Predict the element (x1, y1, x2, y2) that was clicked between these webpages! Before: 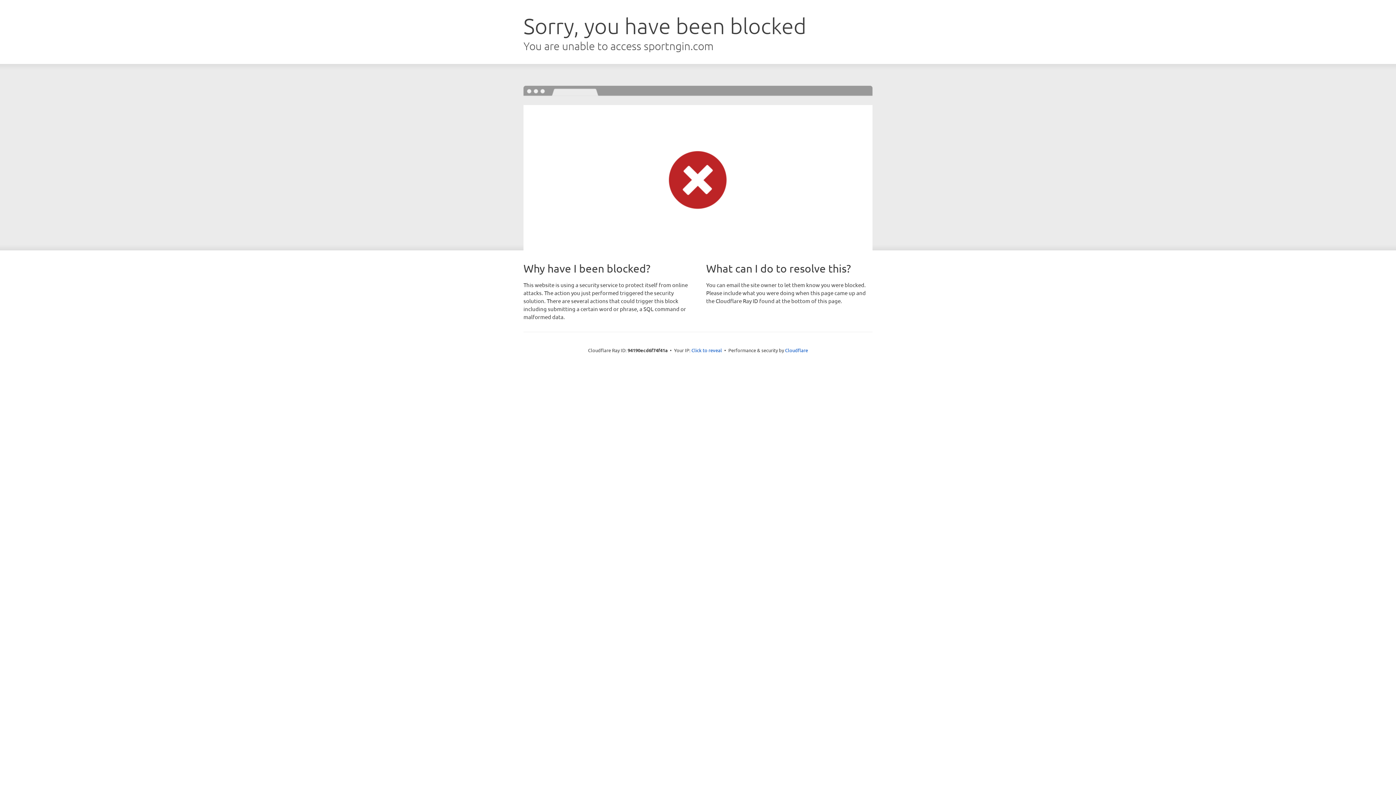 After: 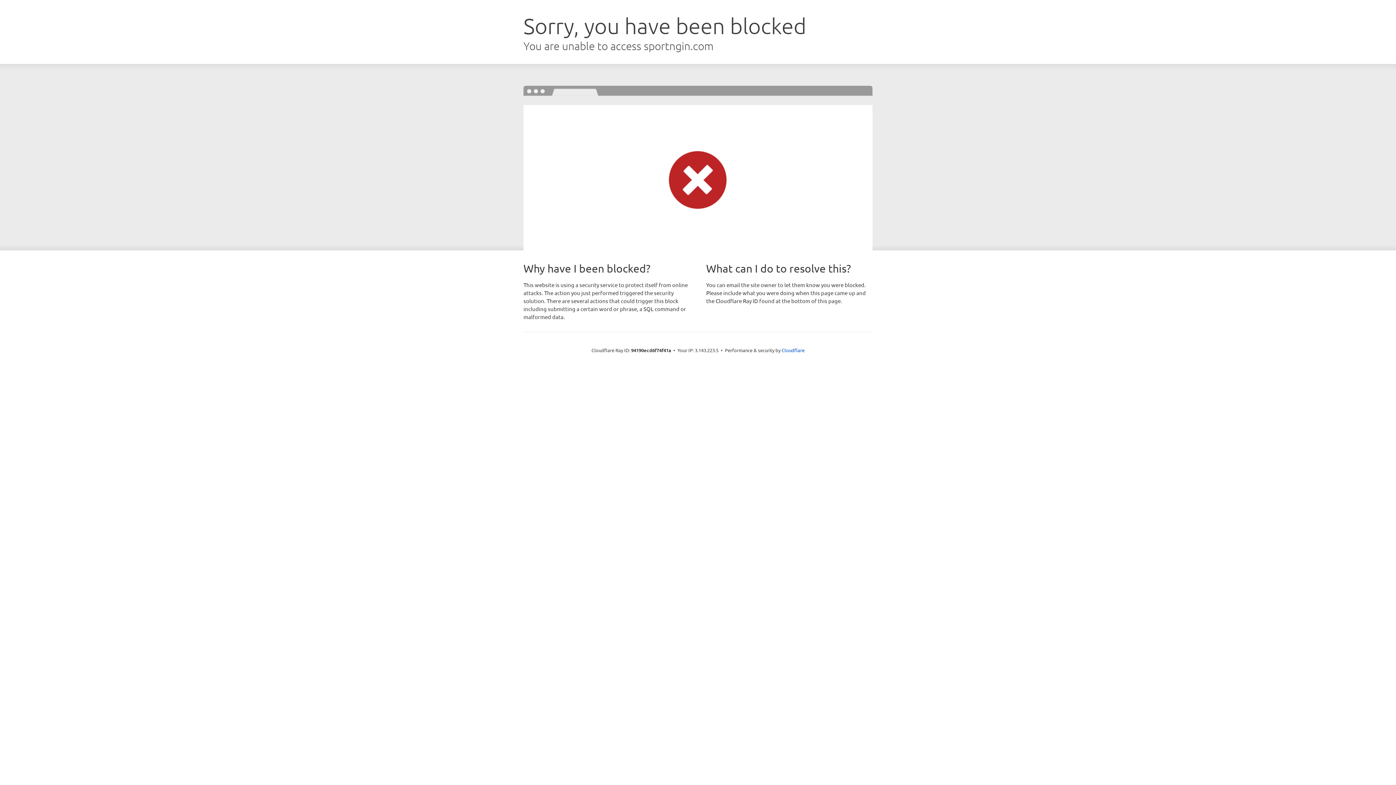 Action: label: Click to reveal bbox: (691, 346, 722, 353)